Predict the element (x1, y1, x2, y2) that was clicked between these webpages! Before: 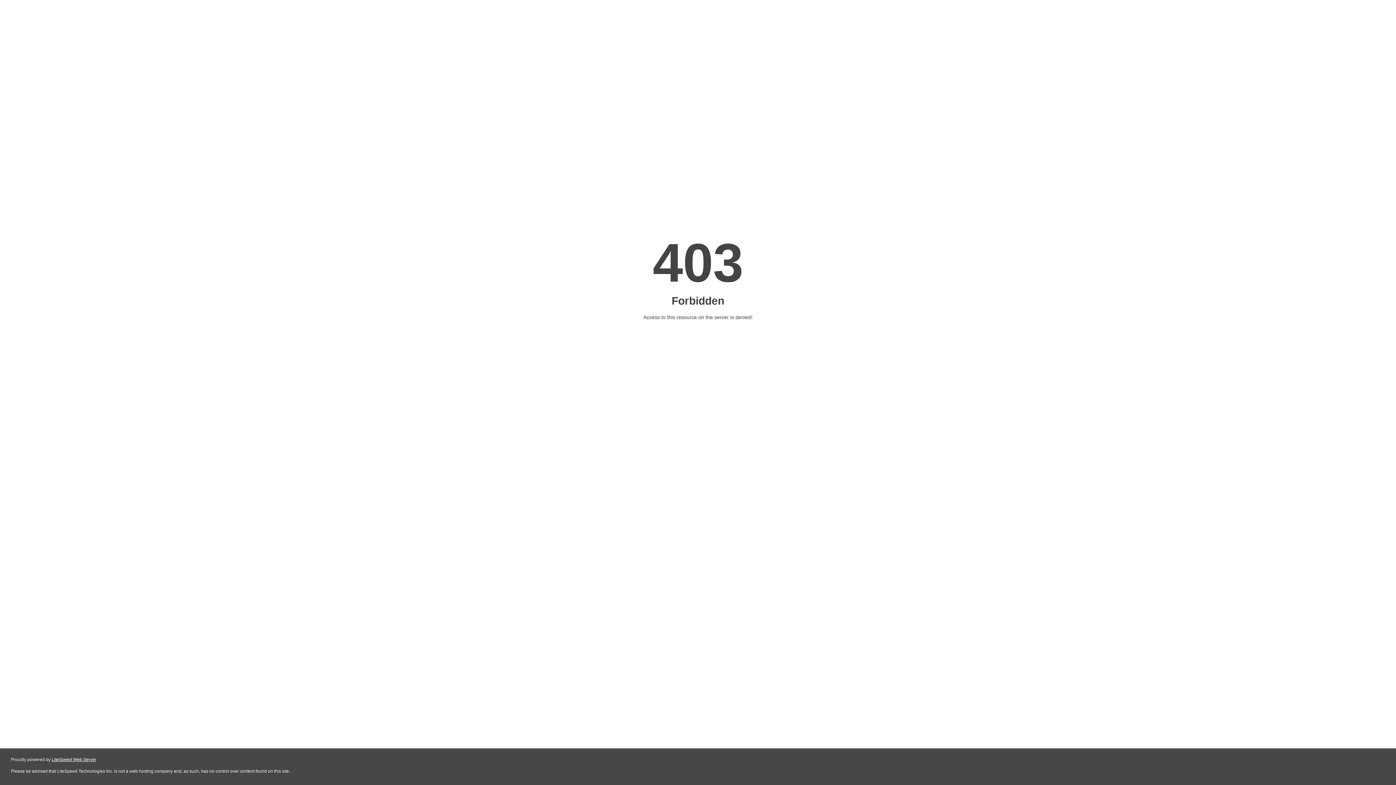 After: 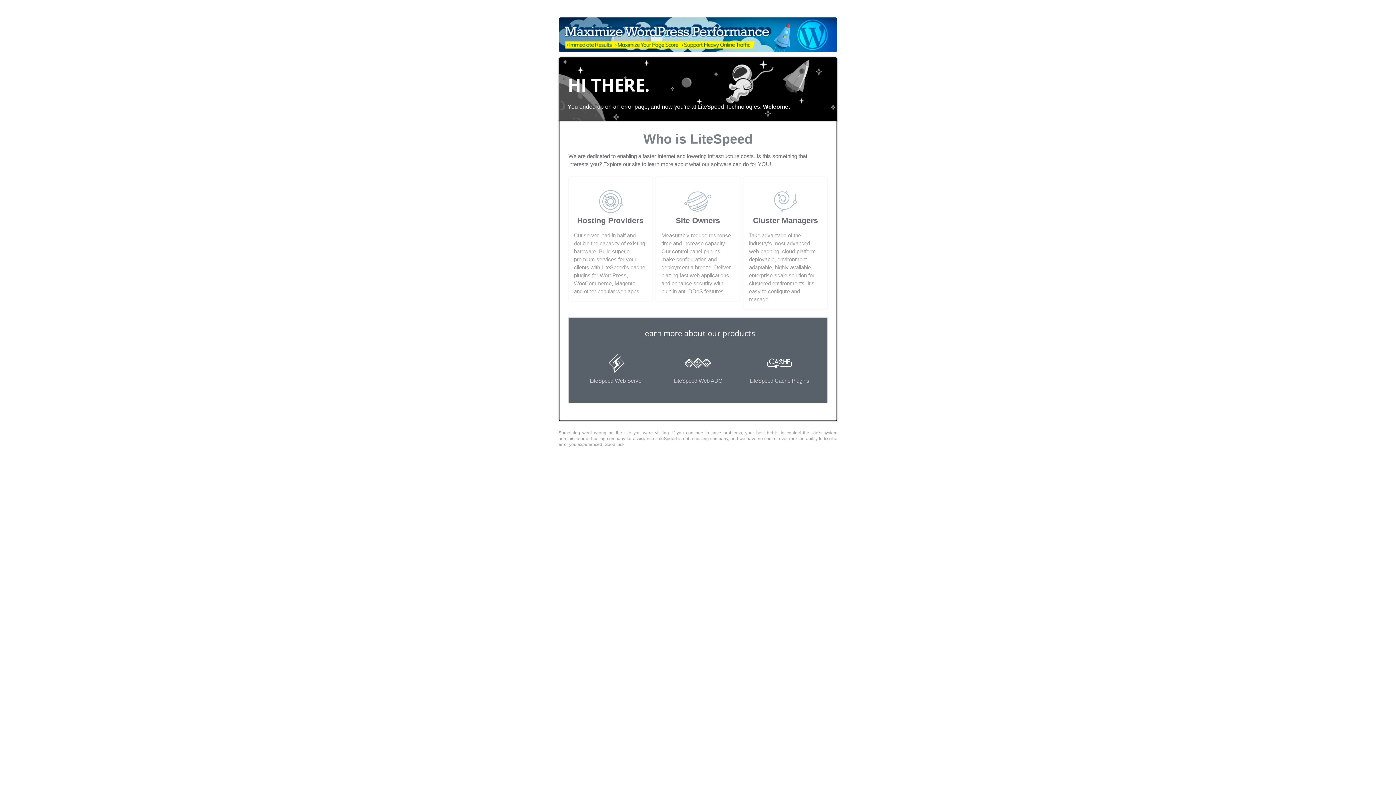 Action: bbox: (51, 757, 96, 762) label: LiteSpeed Web Server